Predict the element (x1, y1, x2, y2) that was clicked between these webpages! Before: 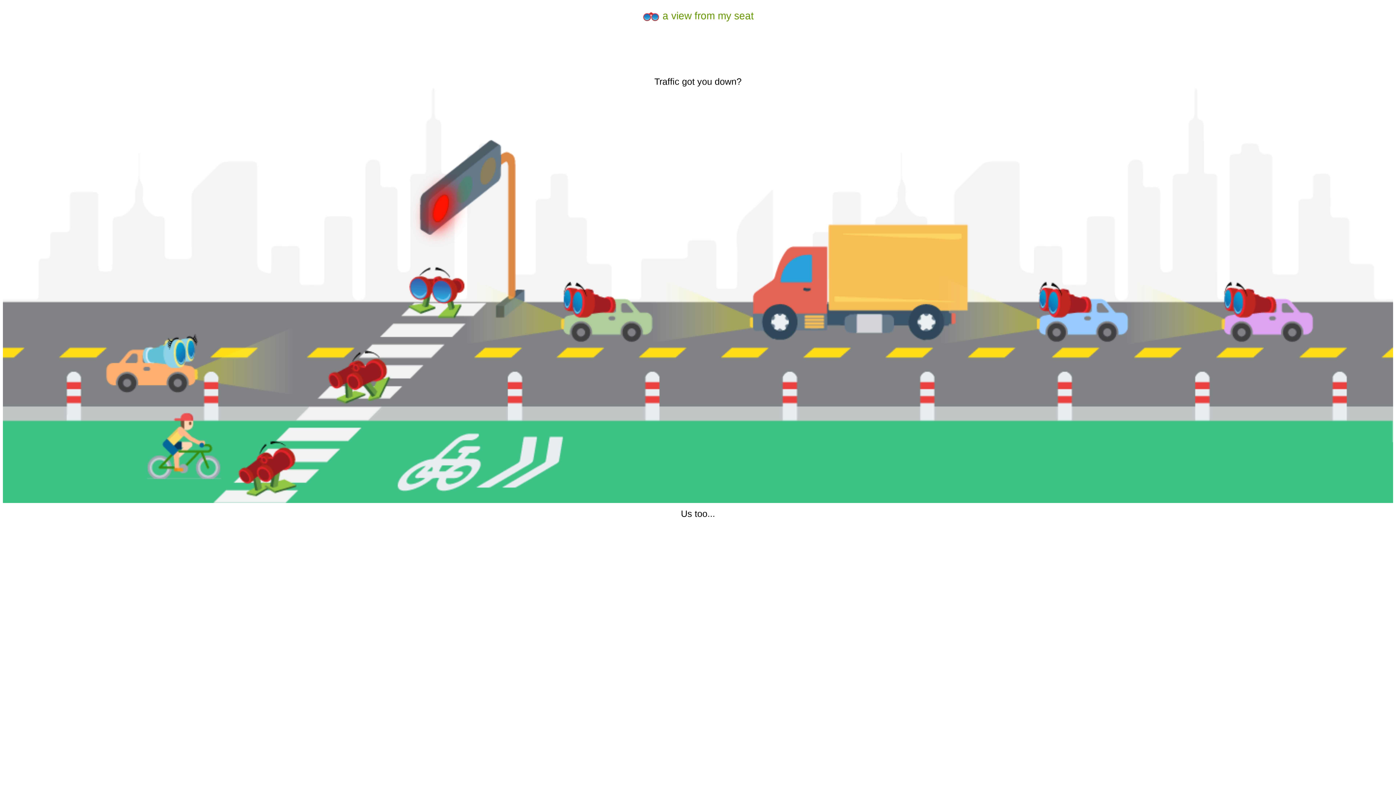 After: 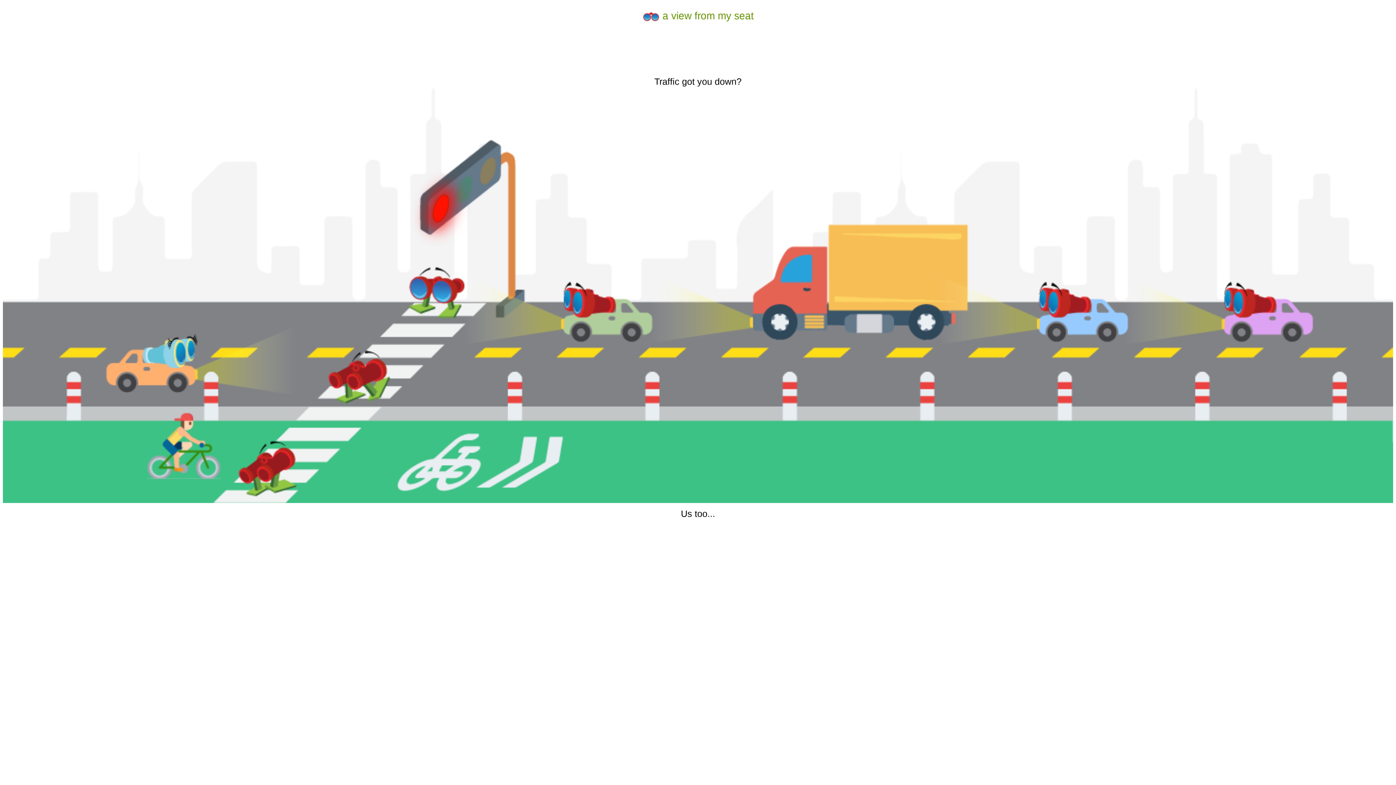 Action: bbox: (642, 10, 754, 21) label:  a view from my seat